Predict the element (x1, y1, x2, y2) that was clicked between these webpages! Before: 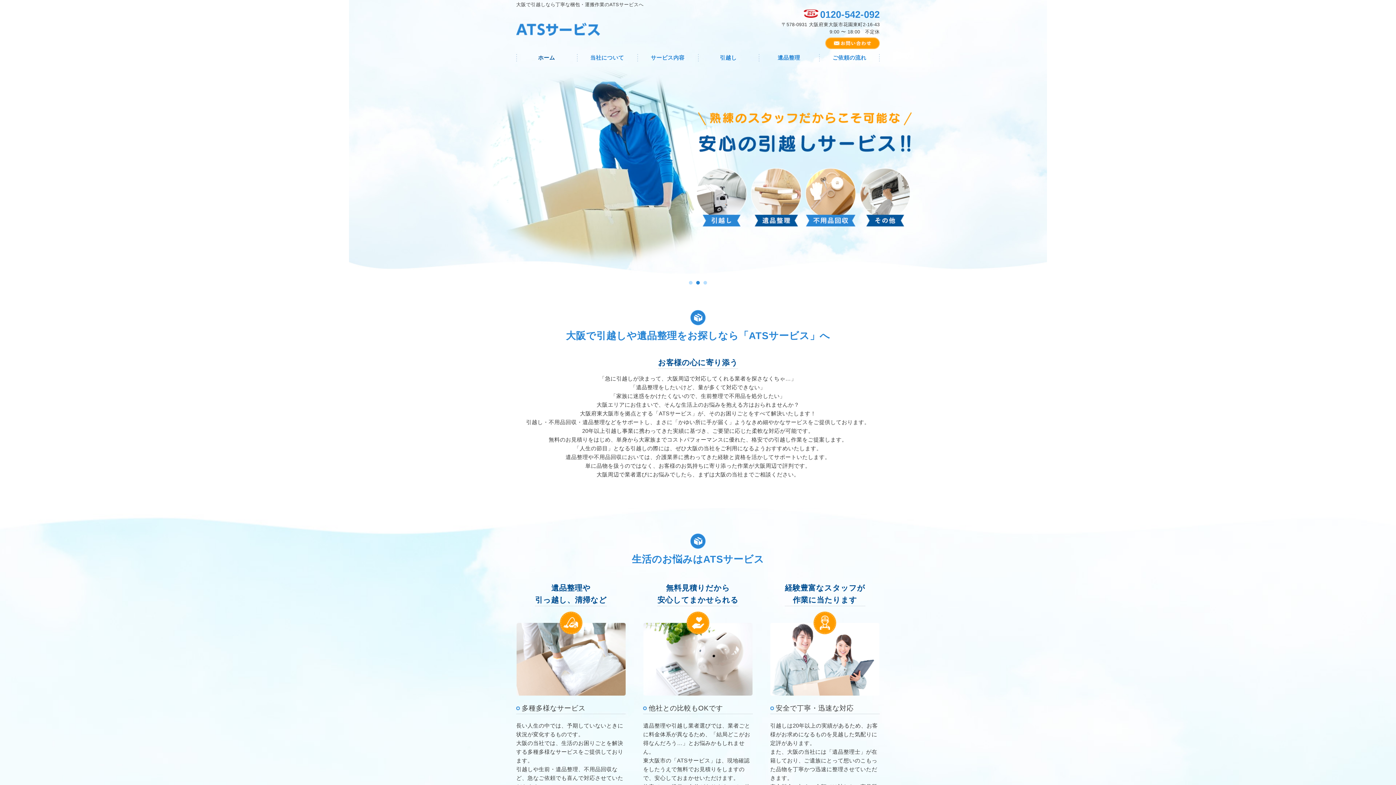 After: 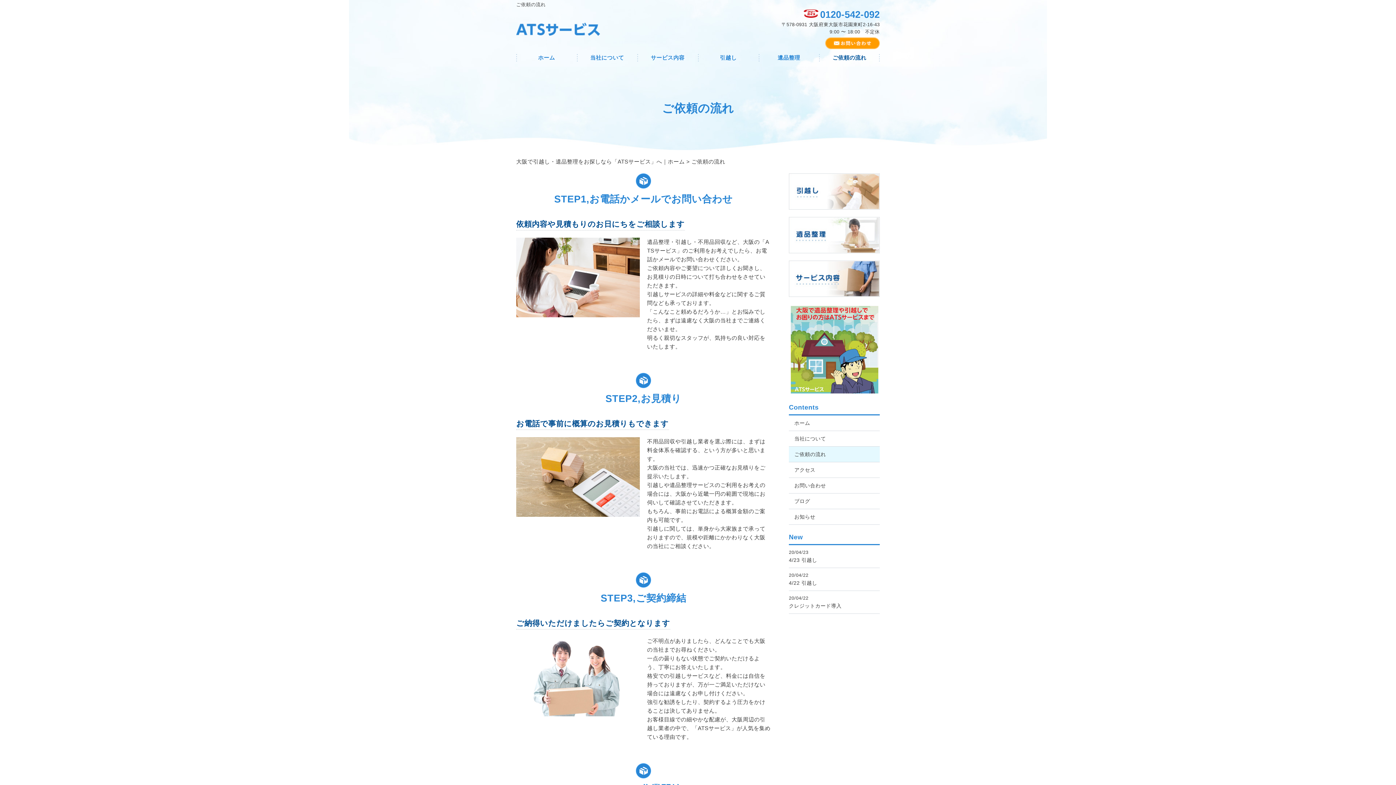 Action: label: ご依頼の流れ bbox: (819, 49, 880, 66)